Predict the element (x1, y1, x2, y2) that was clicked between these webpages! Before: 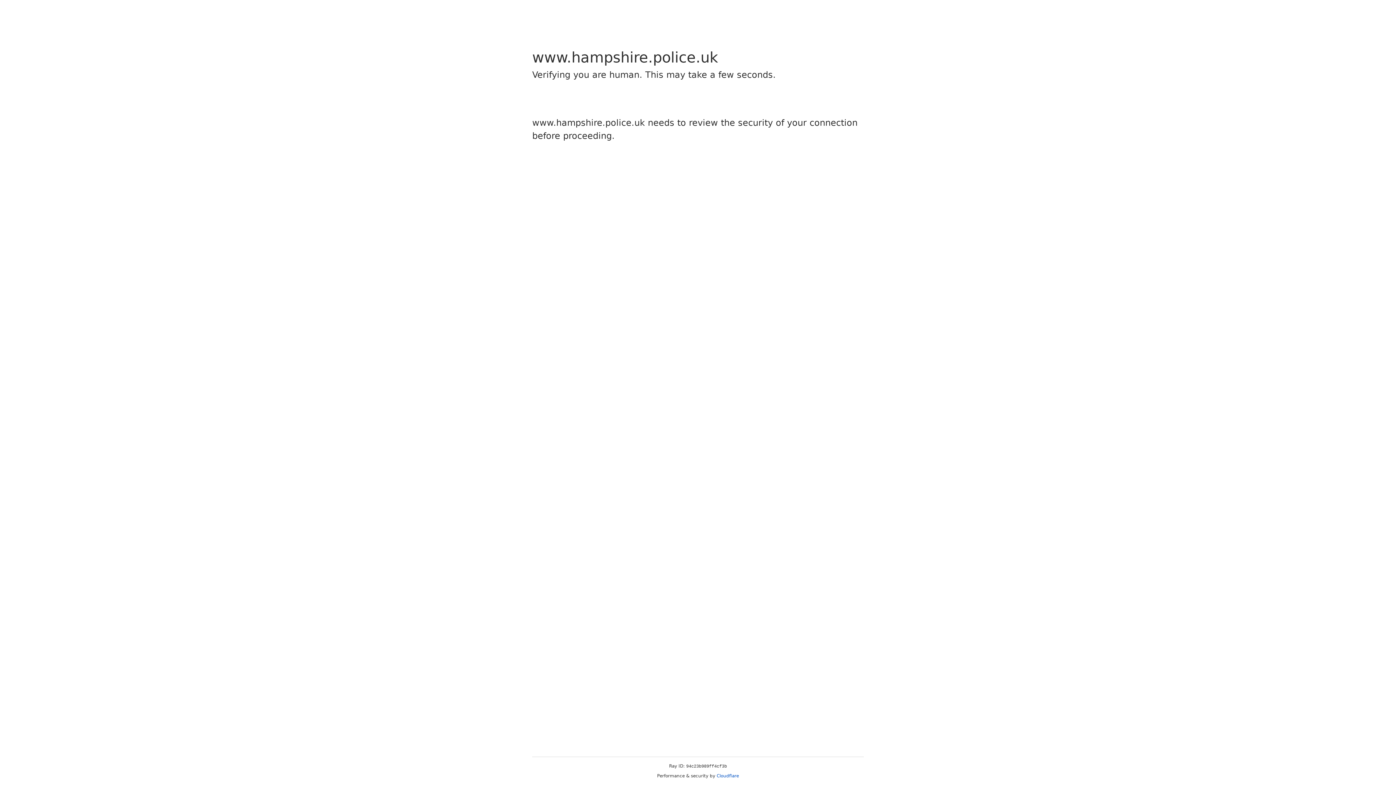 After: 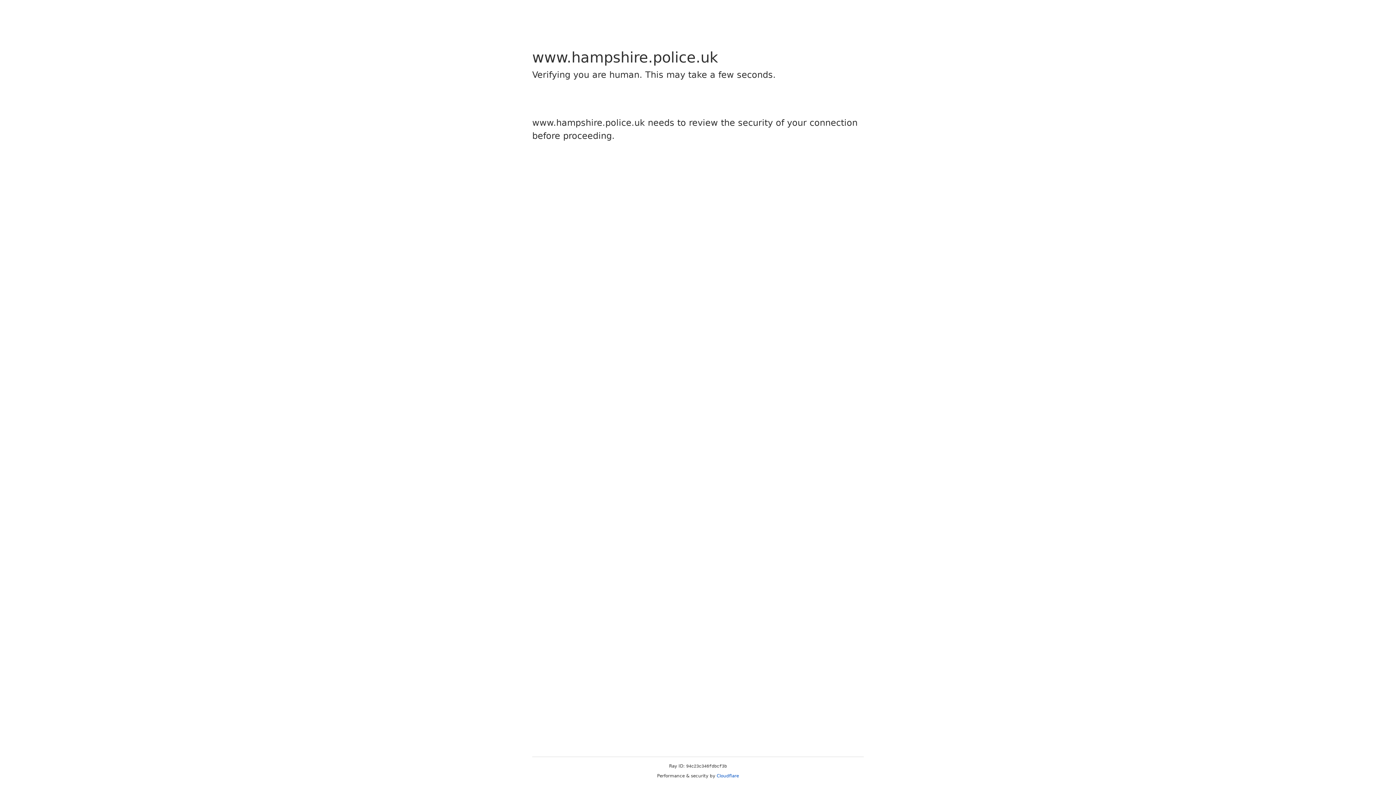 Action: bbox: (716, 773, 739, 778) label: Cloudflare